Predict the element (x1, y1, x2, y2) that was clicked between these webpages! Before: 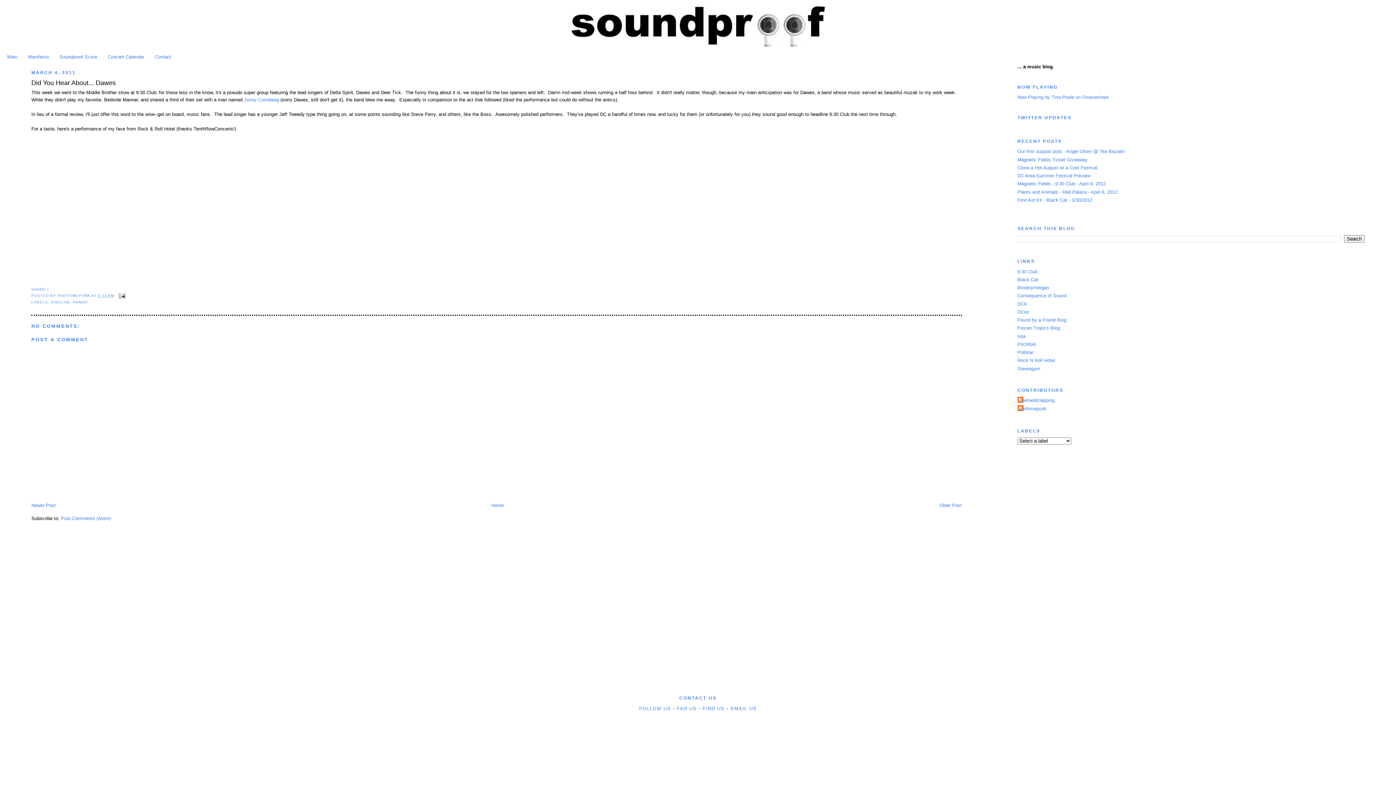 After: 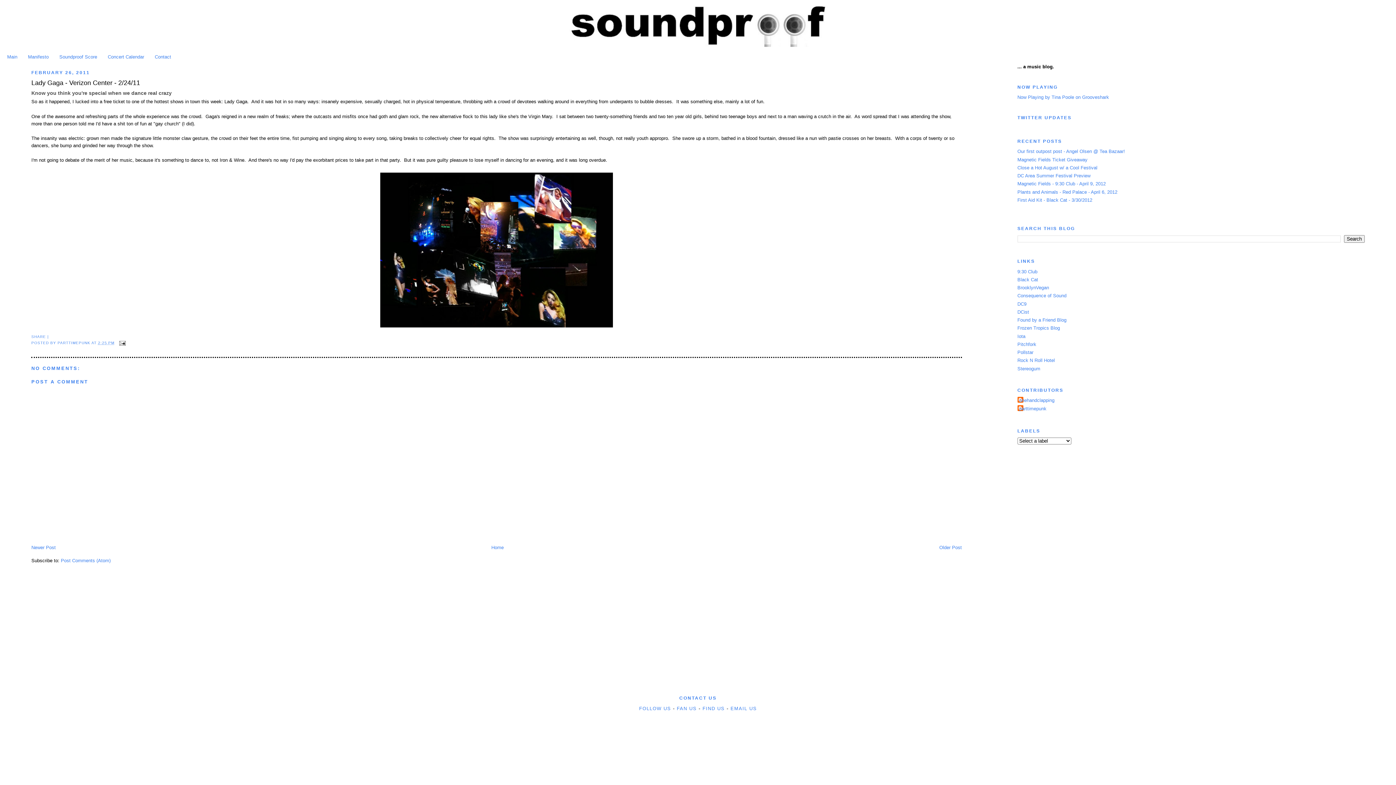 Action: label: Older Post bbox: (939, 503, 962, 508)